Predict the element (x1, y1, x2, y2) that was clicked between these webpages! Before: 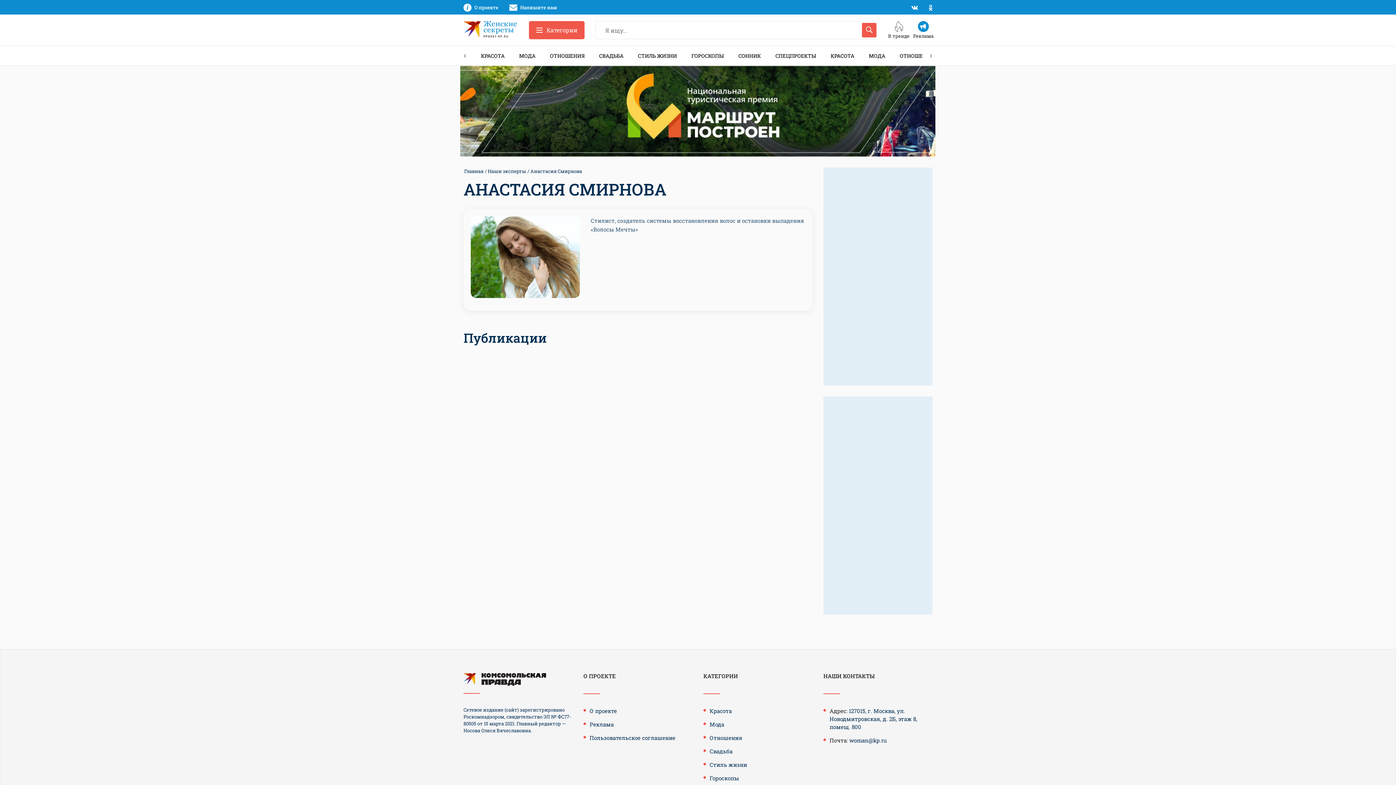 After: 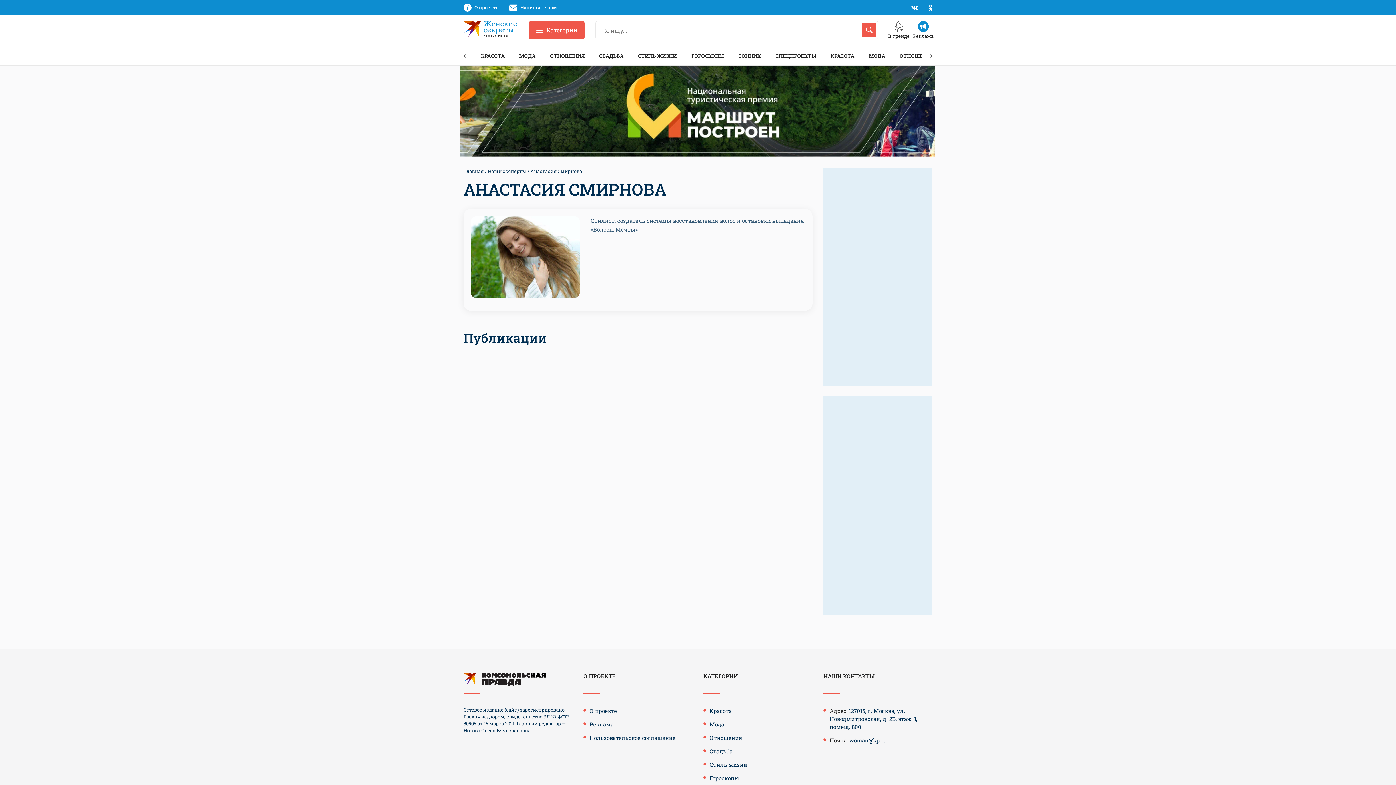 Action: bbox: (463, 673, 572, 686)